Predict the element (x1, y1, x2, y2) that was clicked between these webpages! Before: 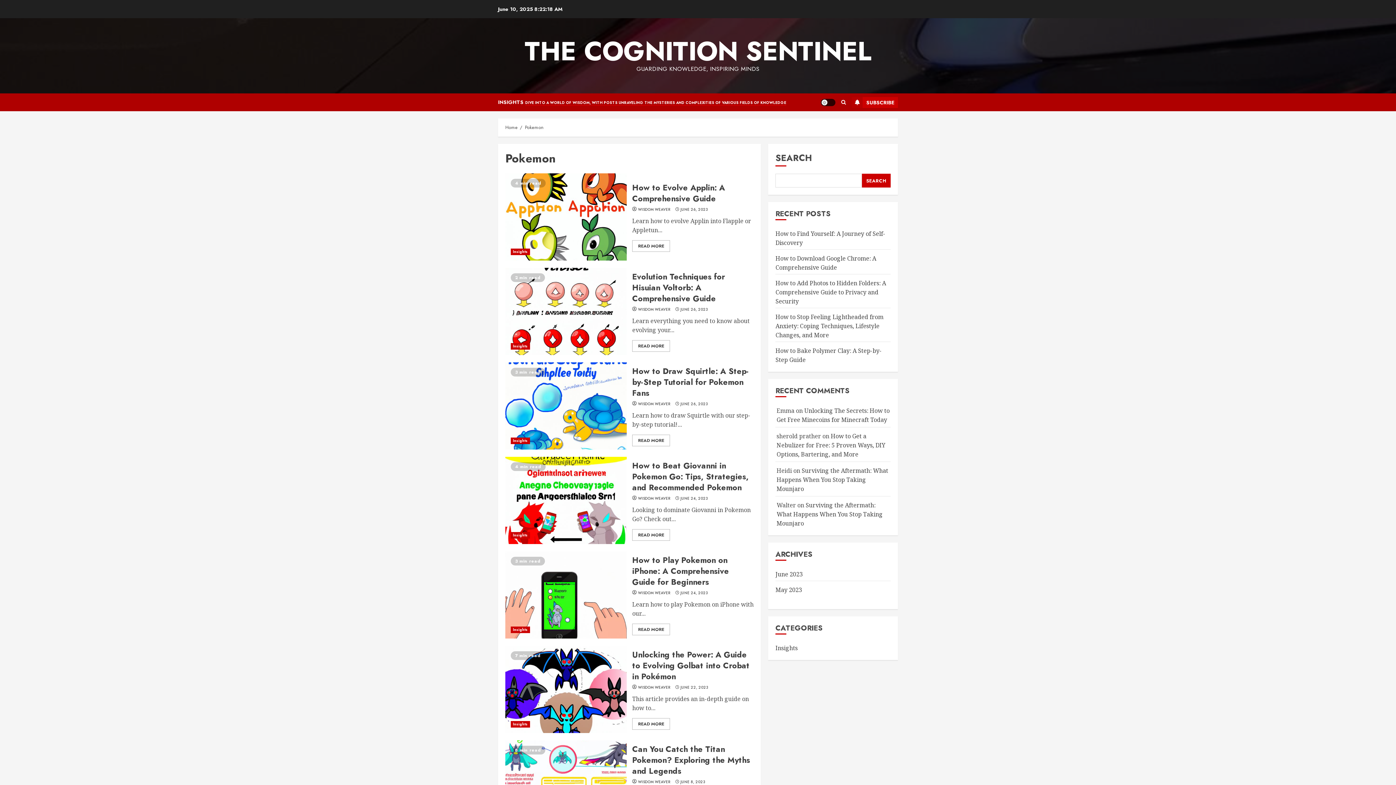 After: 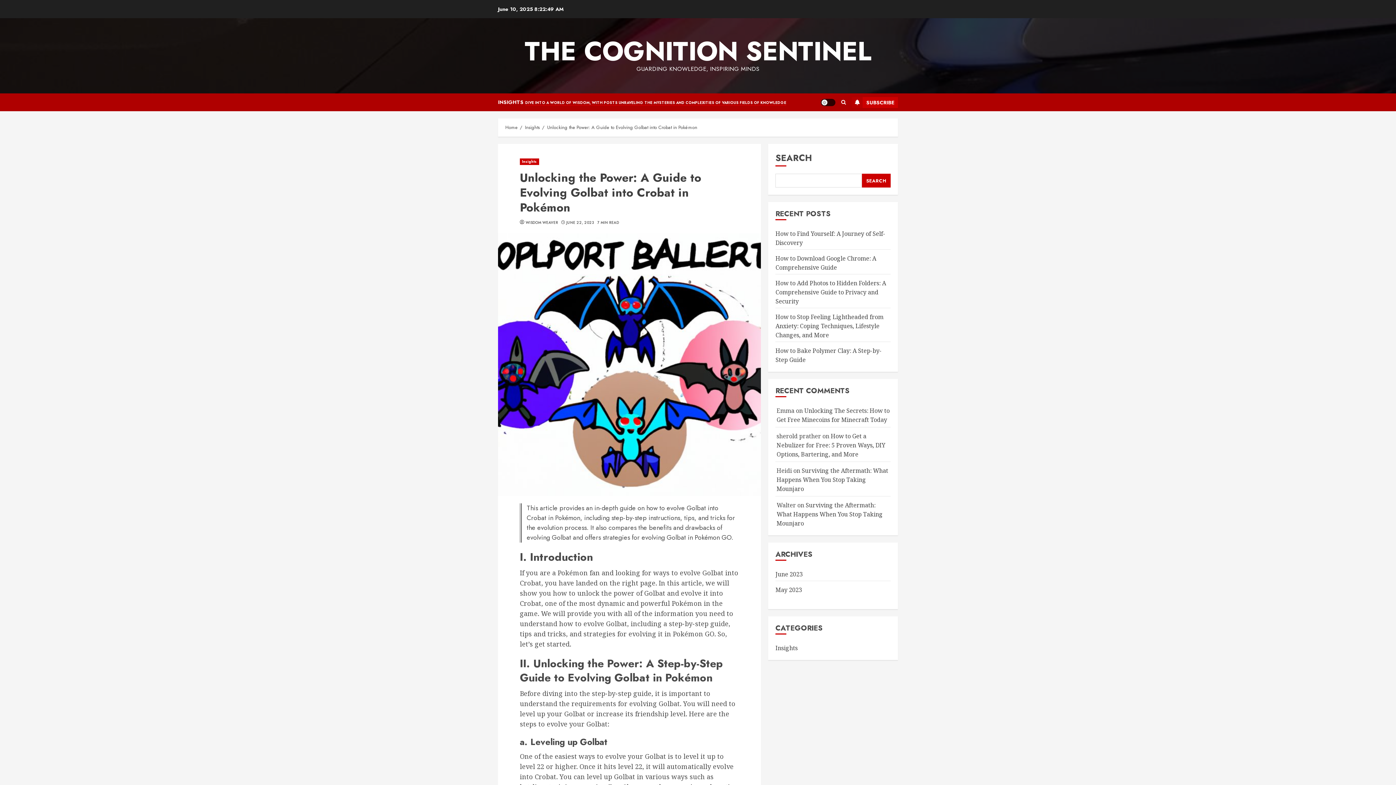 Action: label: Unlocking the Power: A Guide to Evolving Golbat into Crobat in Pokémon bbox: (632, 649, 749, 682)